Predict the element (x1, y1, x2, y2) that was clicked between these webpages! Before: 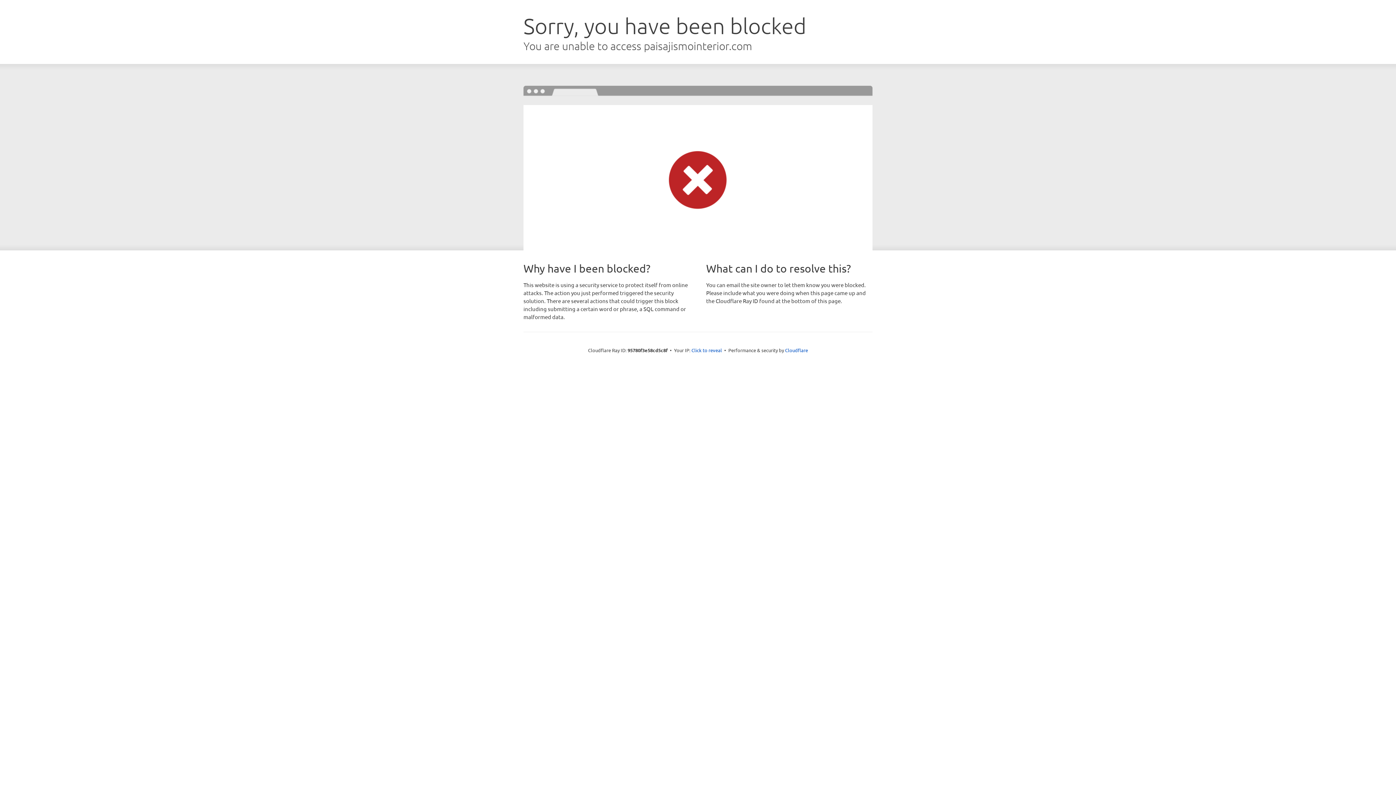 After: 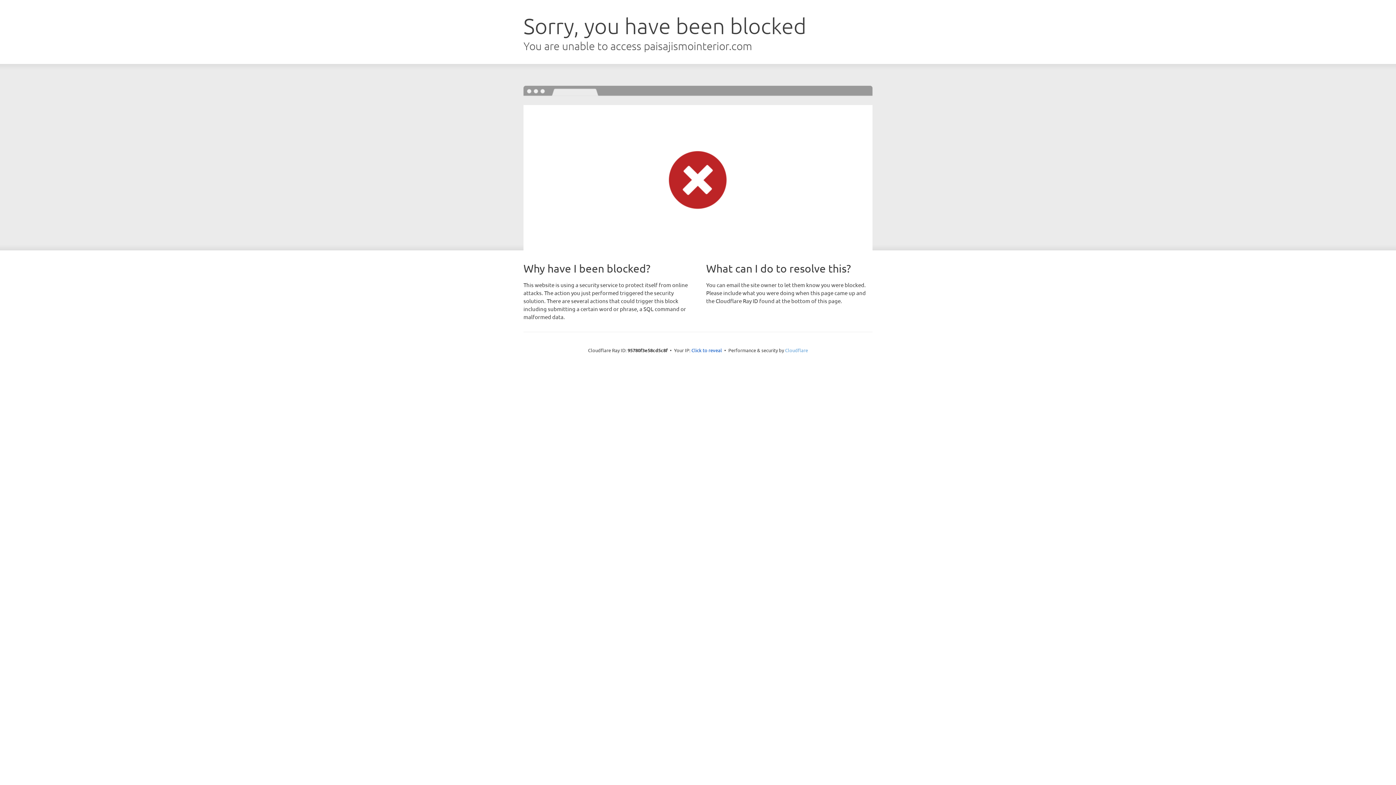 Action: label: Cloudflare bbox: (785, 347, 808, 353)